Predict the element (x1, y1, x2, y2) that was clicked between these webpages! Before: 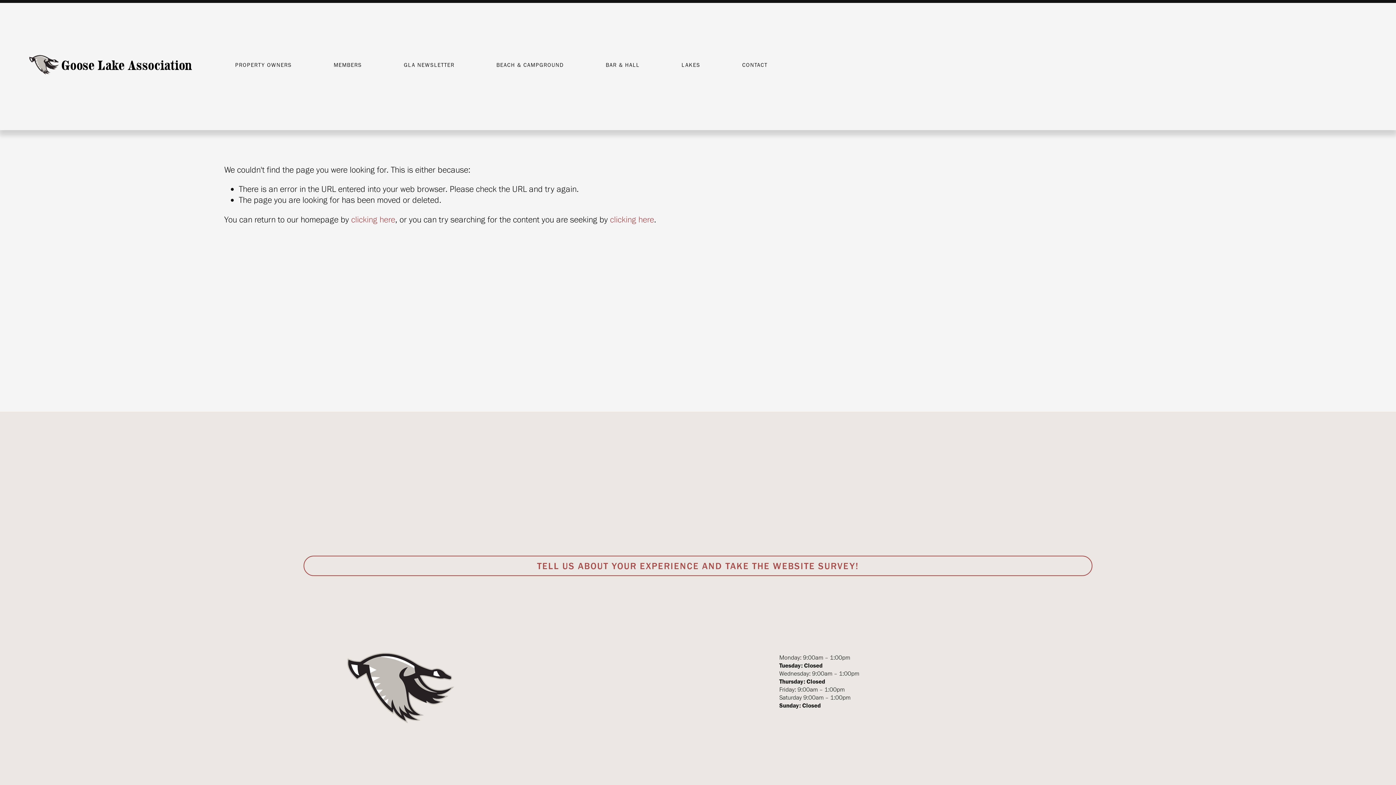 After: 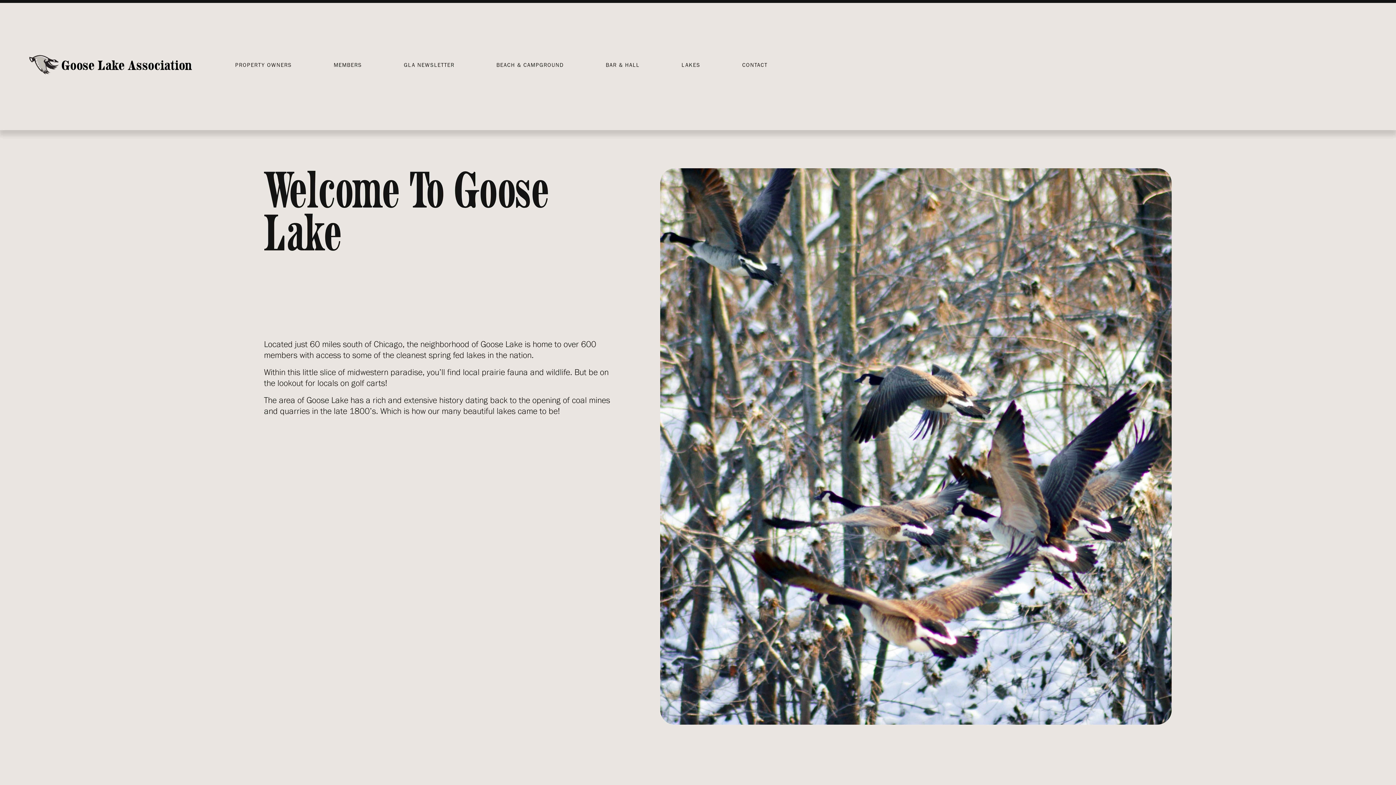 Action: bbox: (351, 214, 395, 224) label: clicking here